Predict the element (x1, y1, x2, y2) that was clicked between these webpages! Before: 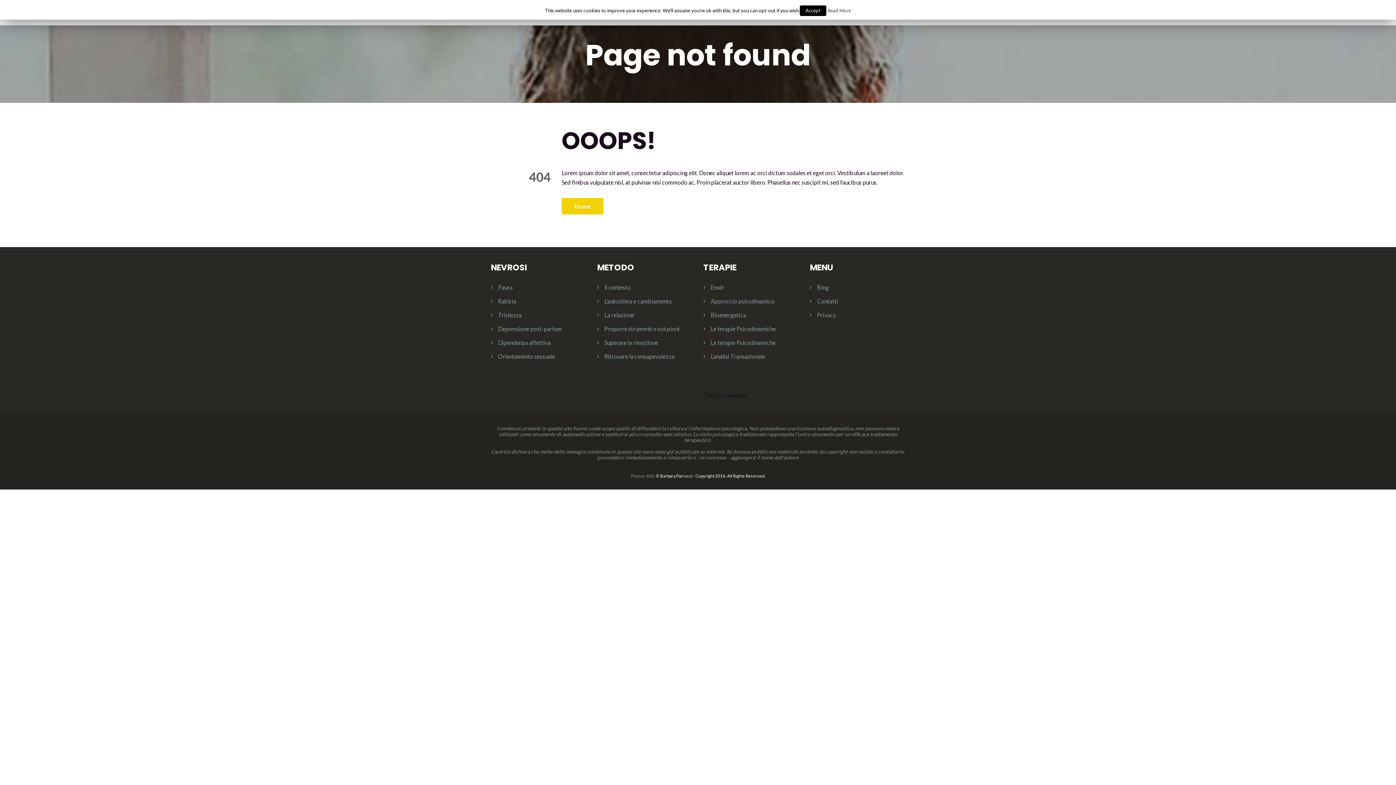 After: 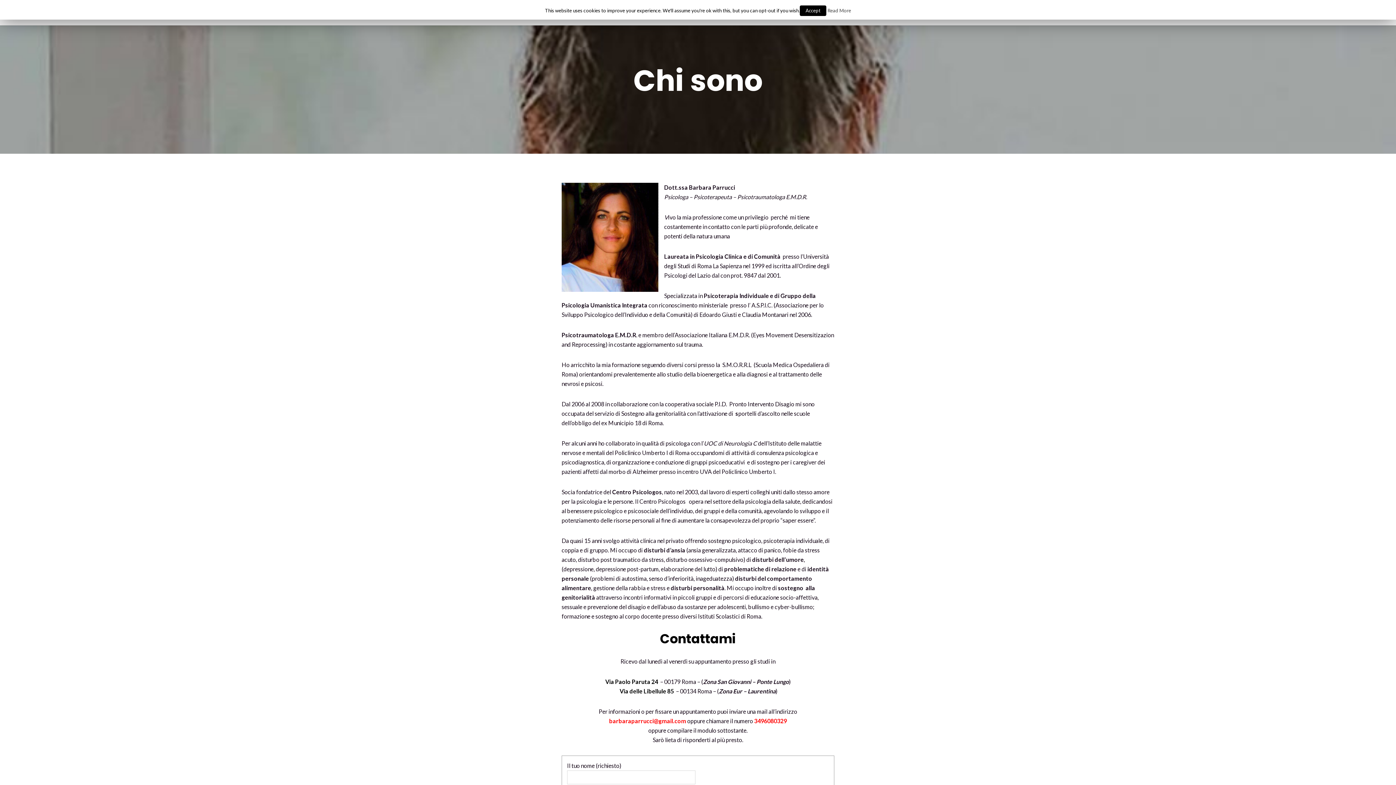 Action: label: Contatti bbox: (817, 297, 838, 304)